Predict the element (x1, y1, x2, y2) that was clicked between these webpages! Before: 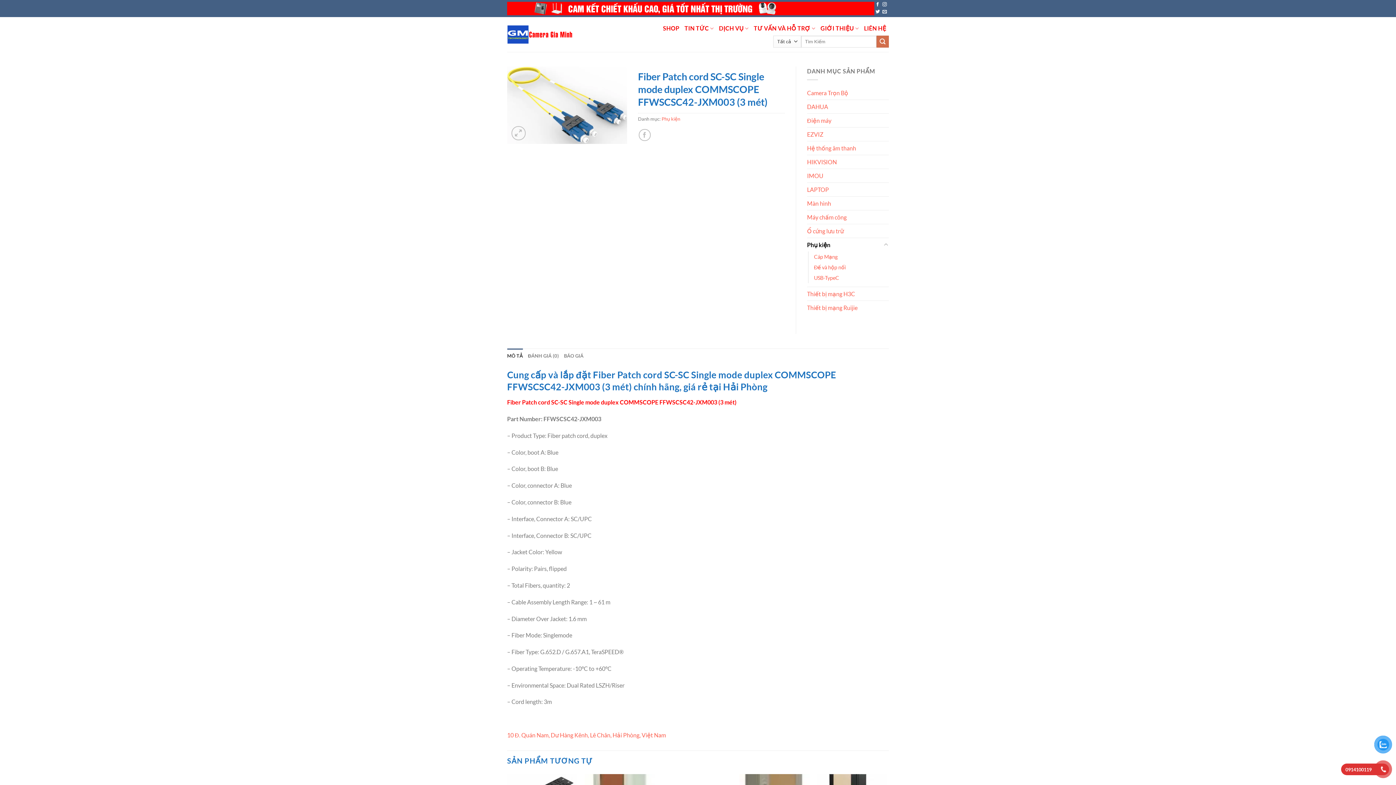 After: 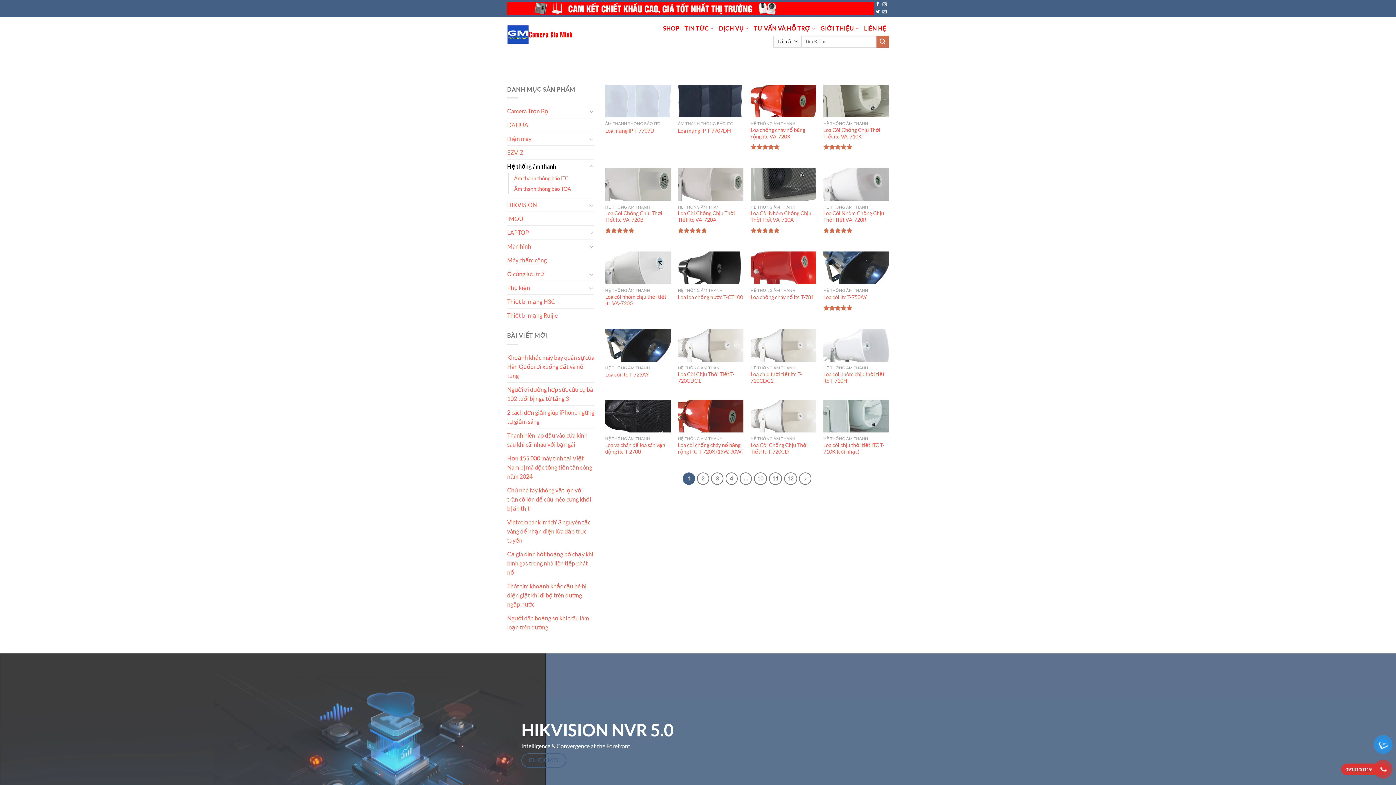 Action: bbox: (807, 141, 889, 155) label: Hệ thống âm thanh